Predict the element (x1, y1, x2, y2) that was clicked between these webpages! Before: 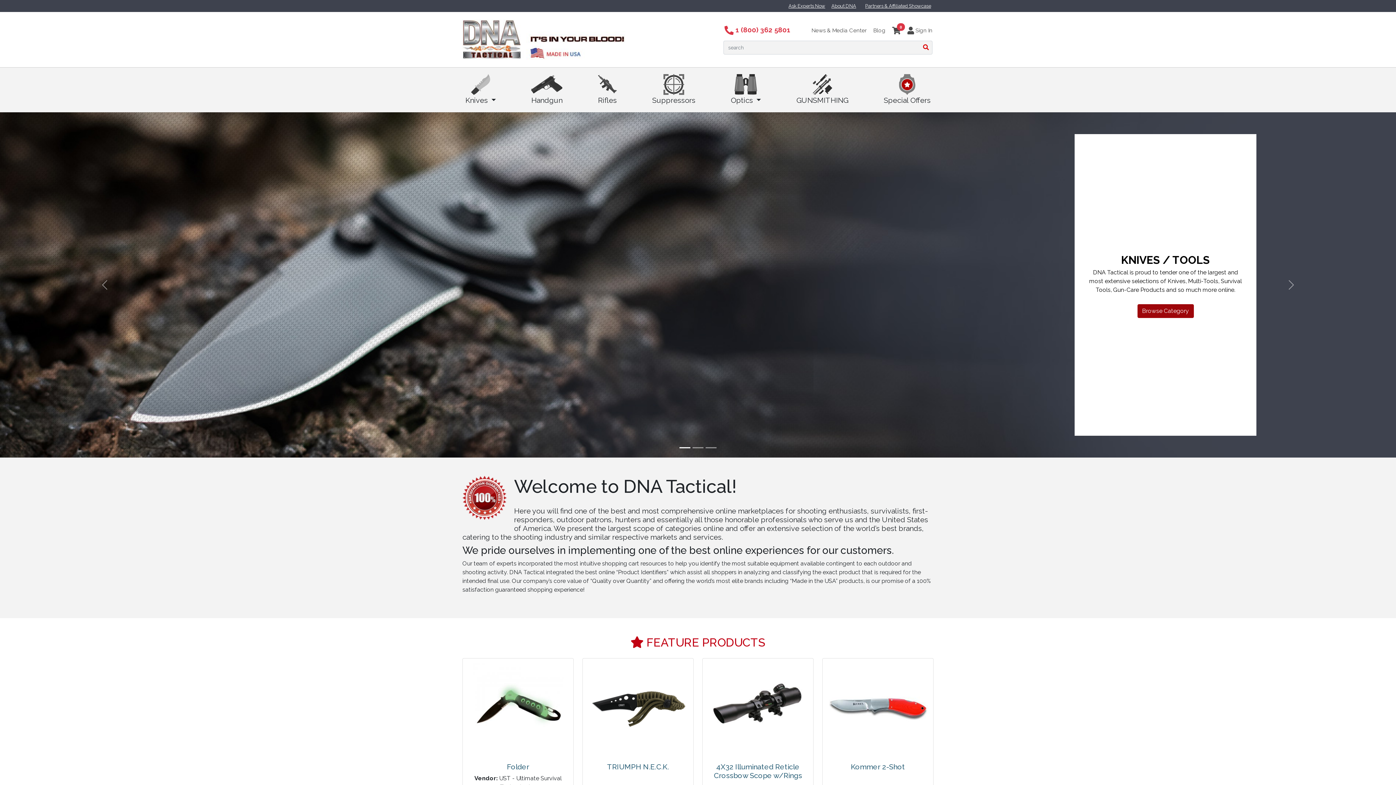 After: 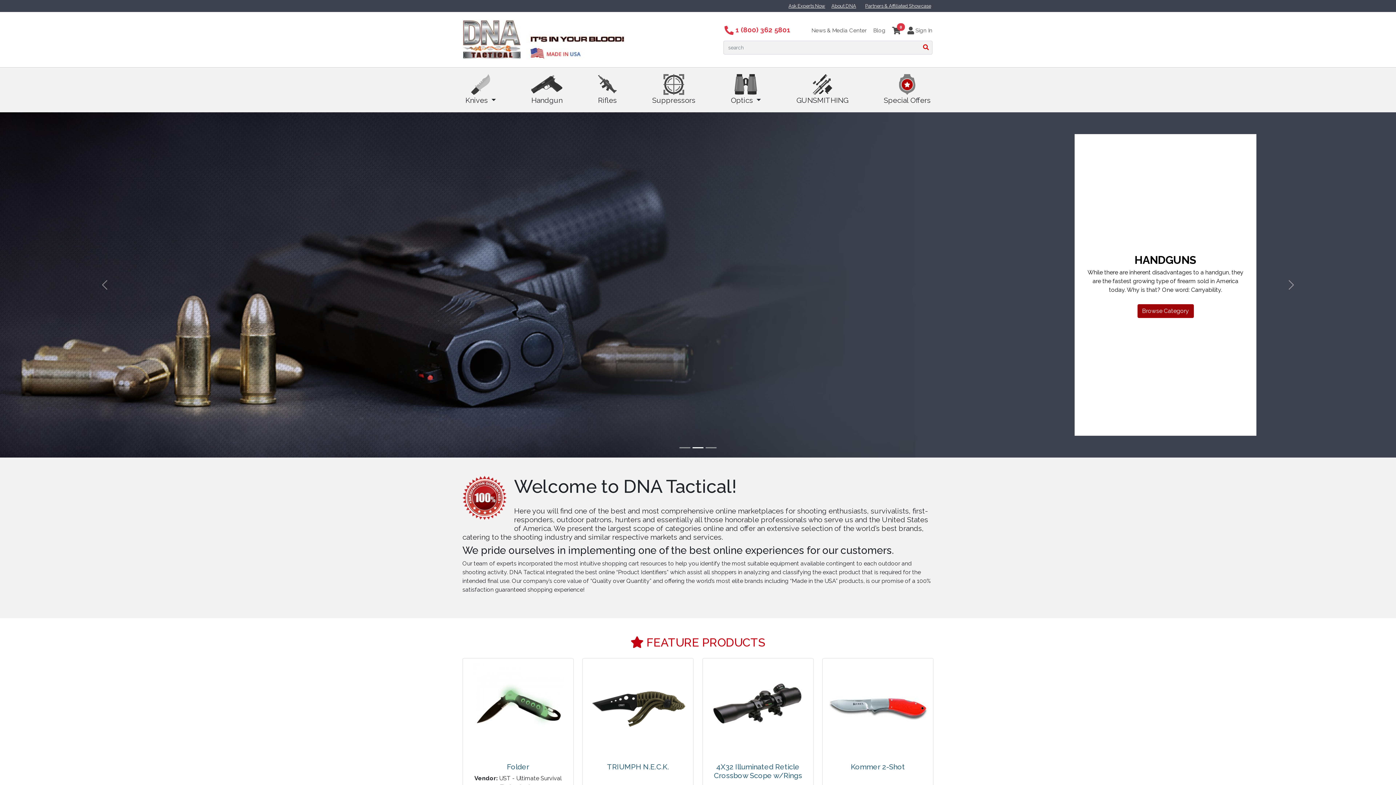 Action: bbox: (462, 17, 626, 61)